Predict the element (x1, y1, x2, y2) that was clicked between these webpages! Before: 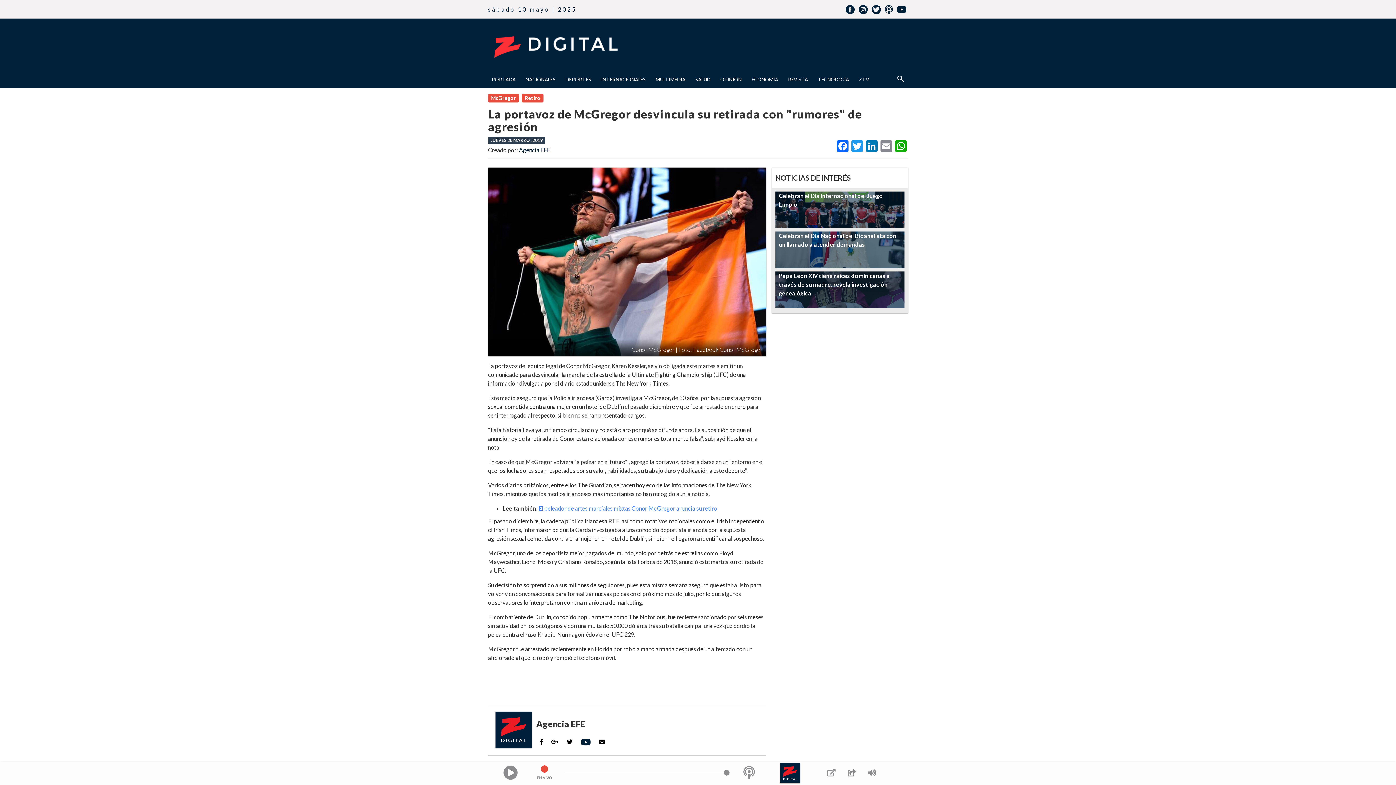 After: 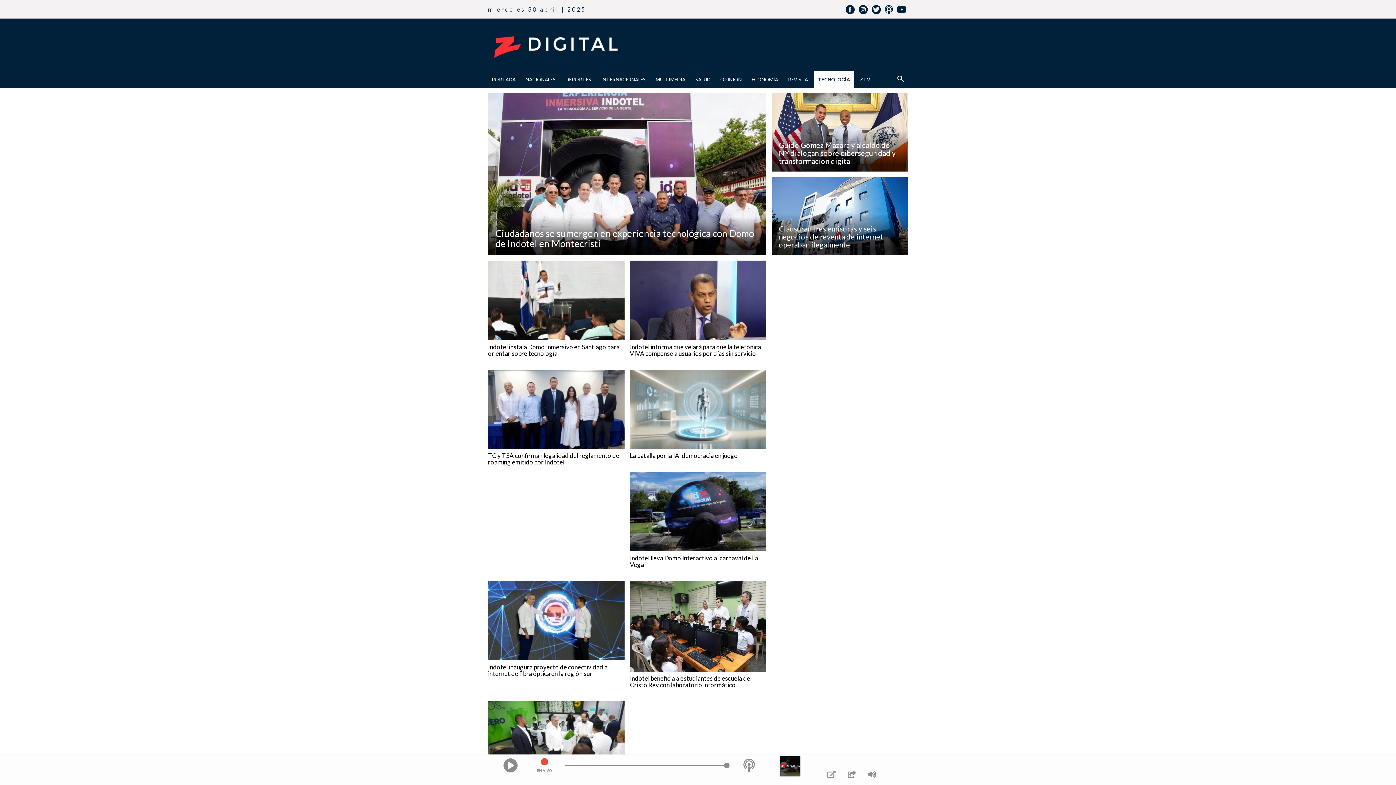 Action: bbox: (814, 71, 852, 87) label: TECNOLOGÍA